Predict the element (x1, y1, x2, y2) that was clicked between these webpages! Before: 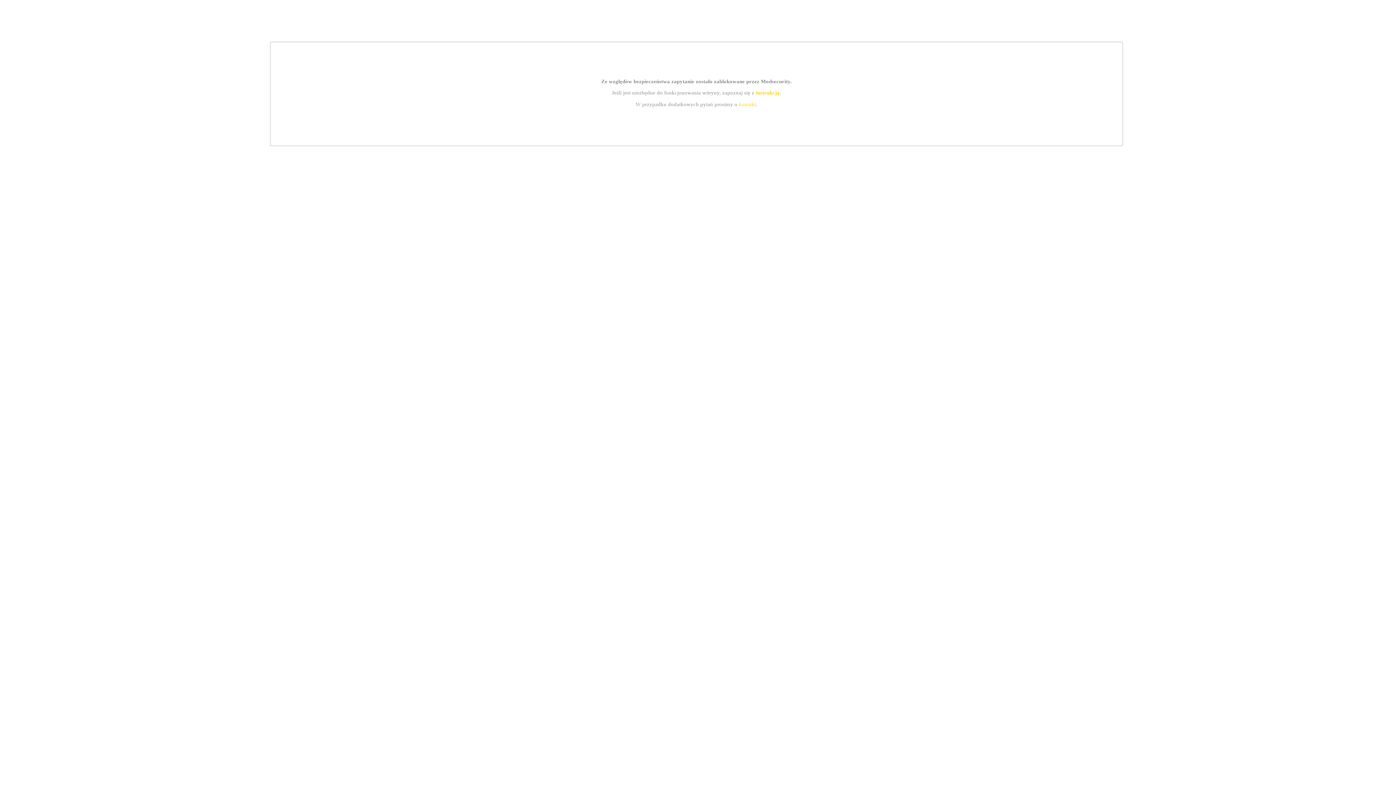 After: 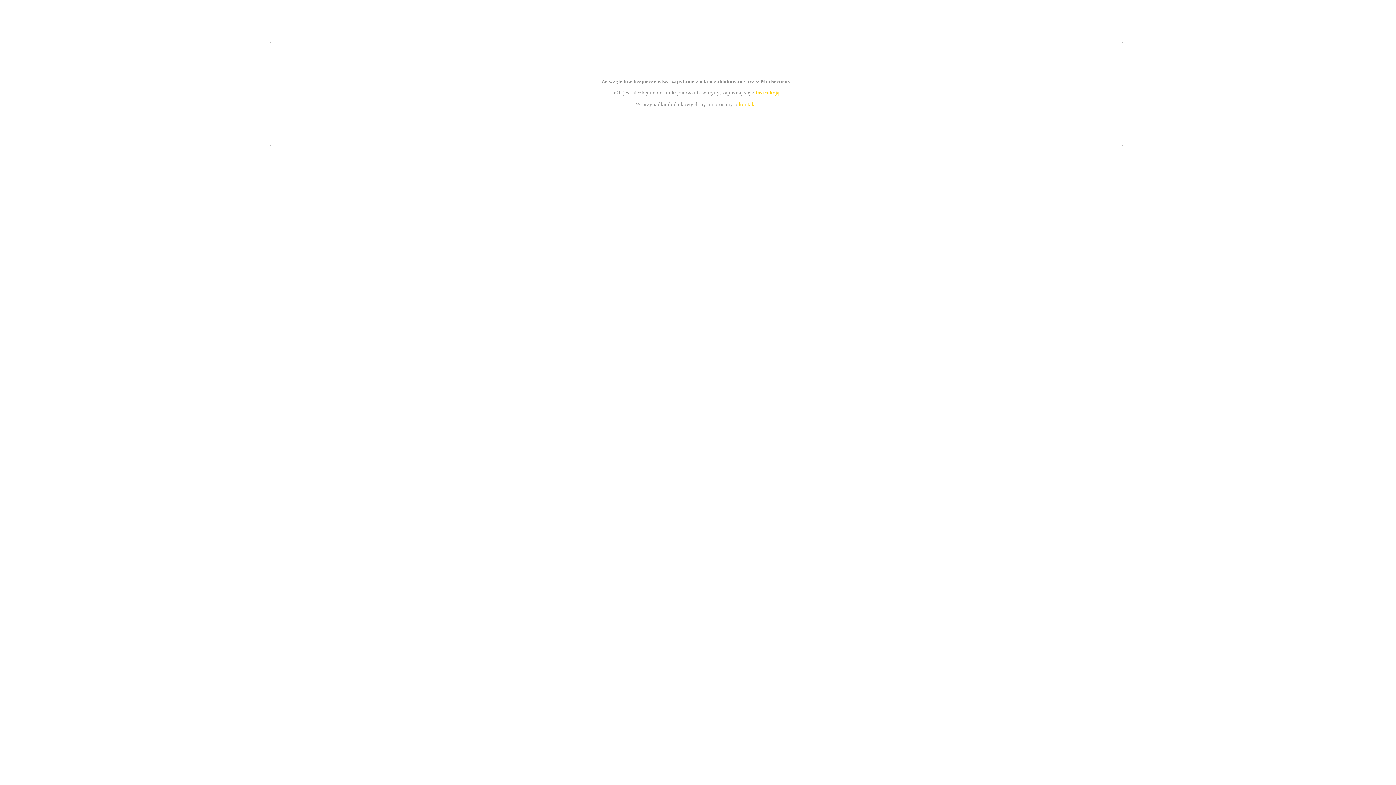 Action: bbox: (739, 101, 756, 107) label: kontakt